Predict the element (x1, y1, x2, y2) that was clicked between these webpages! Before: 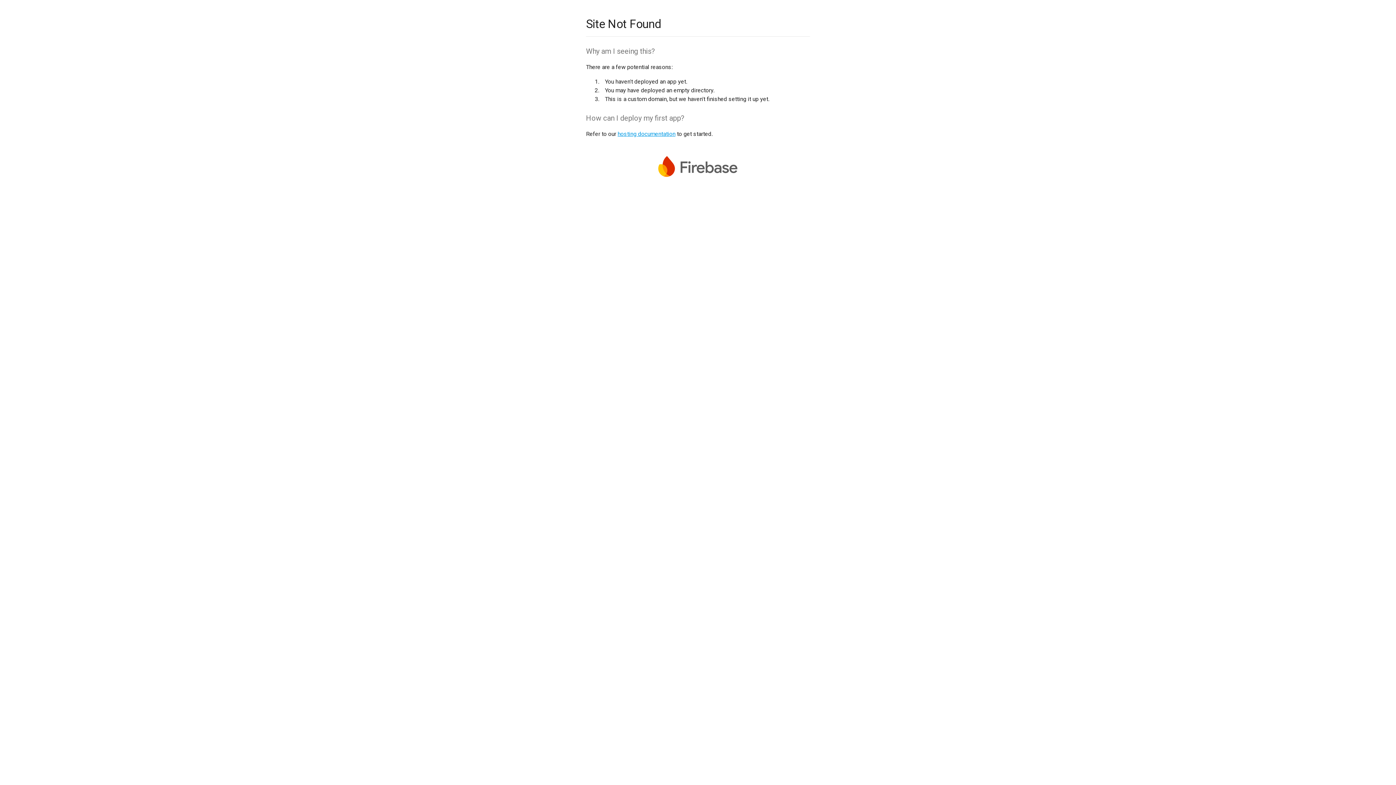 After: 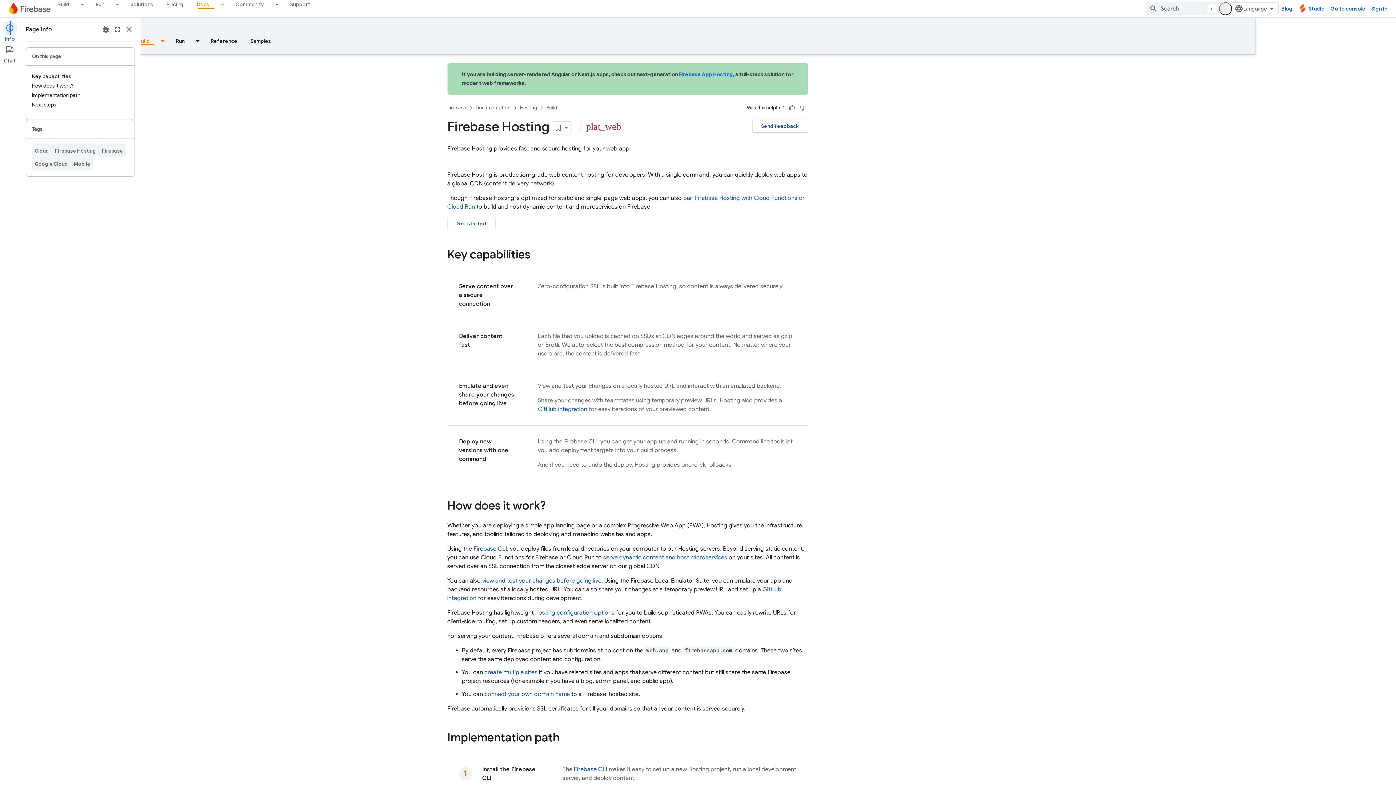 Action: label: hosting documentation bbox: (617, 130, 675, 137)